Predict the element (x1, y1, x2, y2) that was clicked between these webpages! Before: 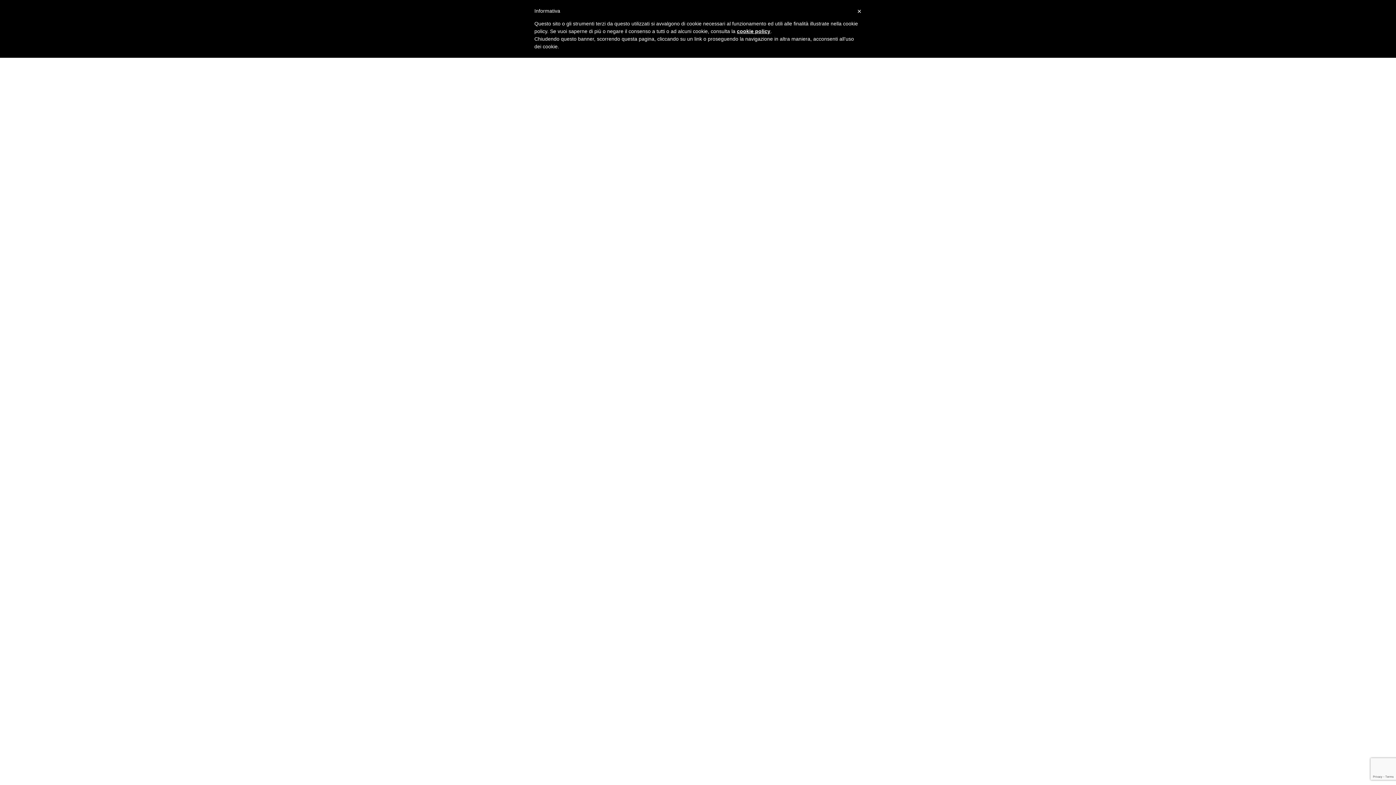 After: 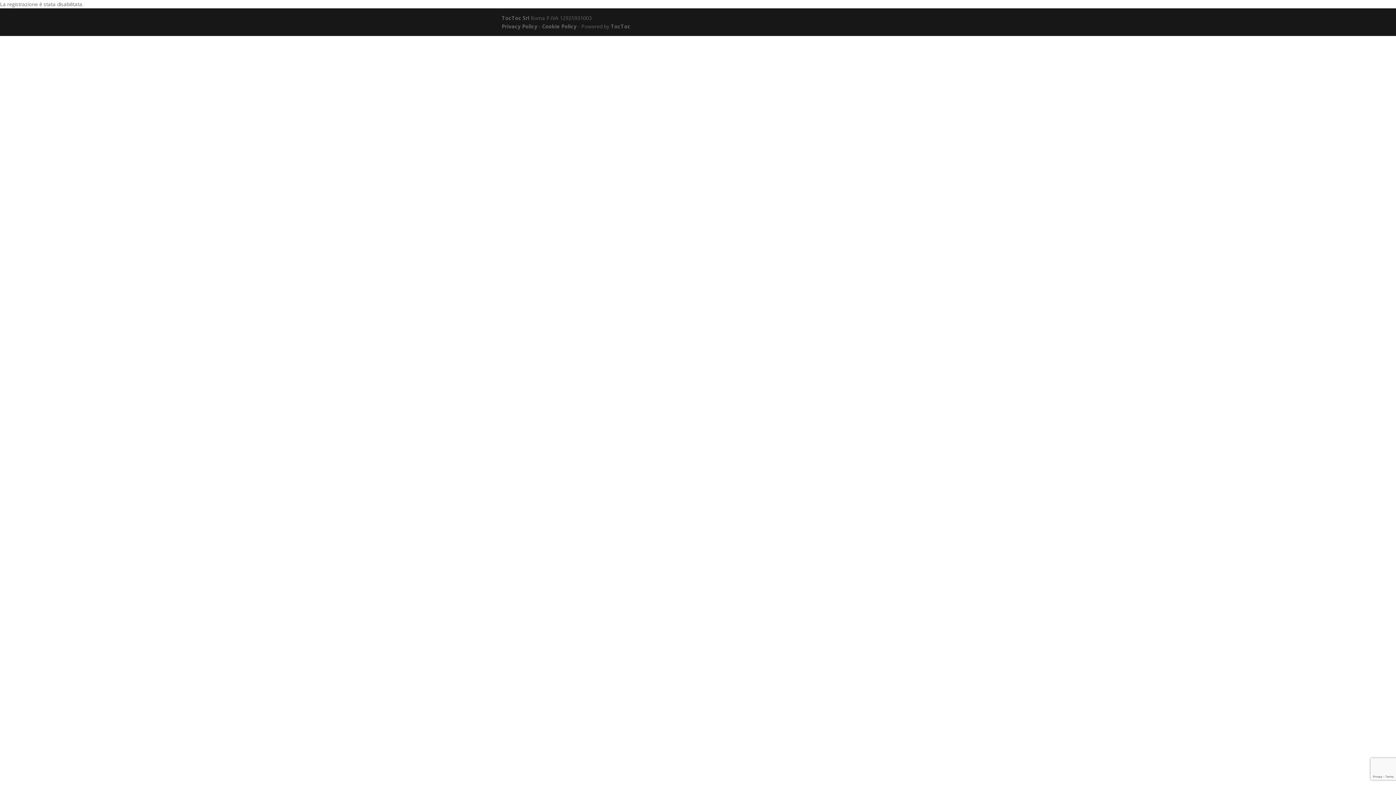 Action: bbox: (857, 7, 861, 15) label: ×